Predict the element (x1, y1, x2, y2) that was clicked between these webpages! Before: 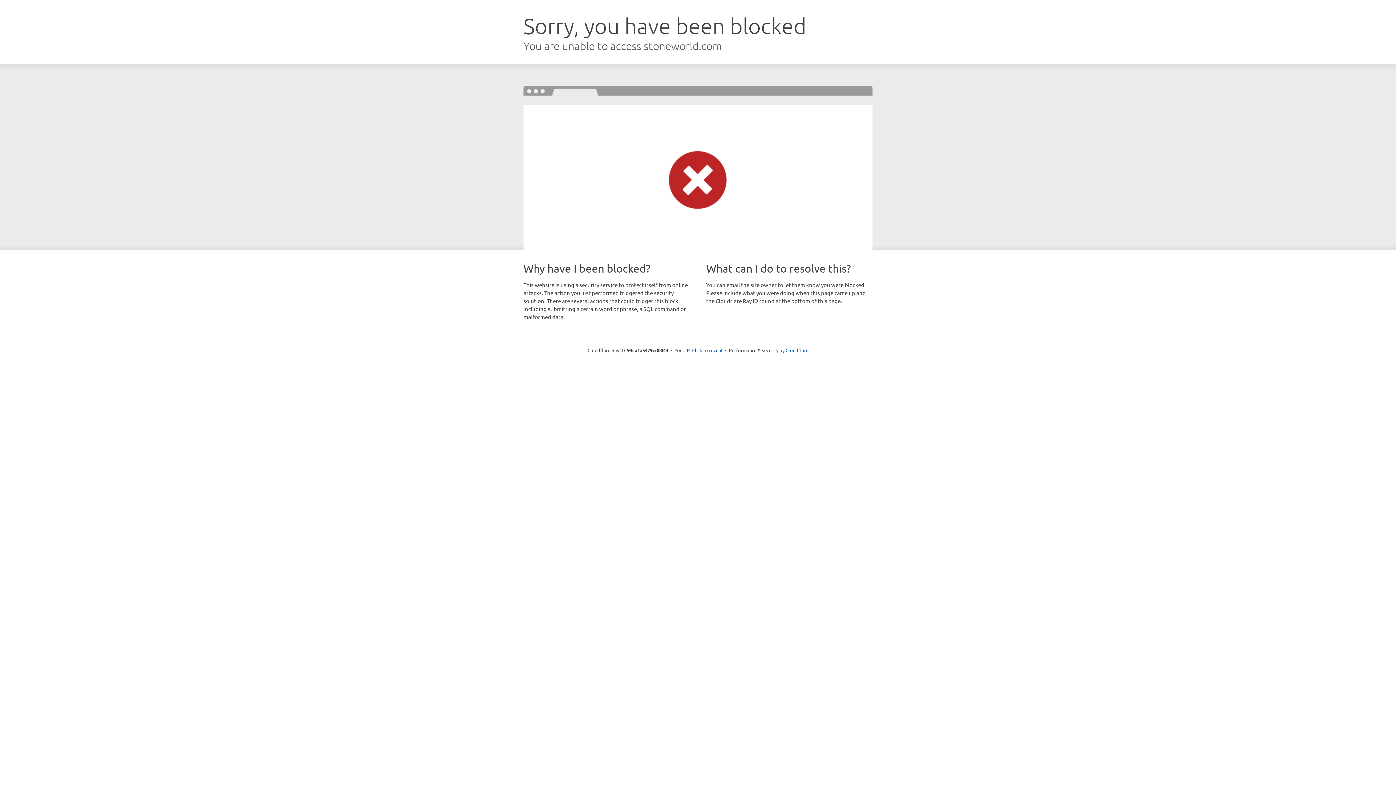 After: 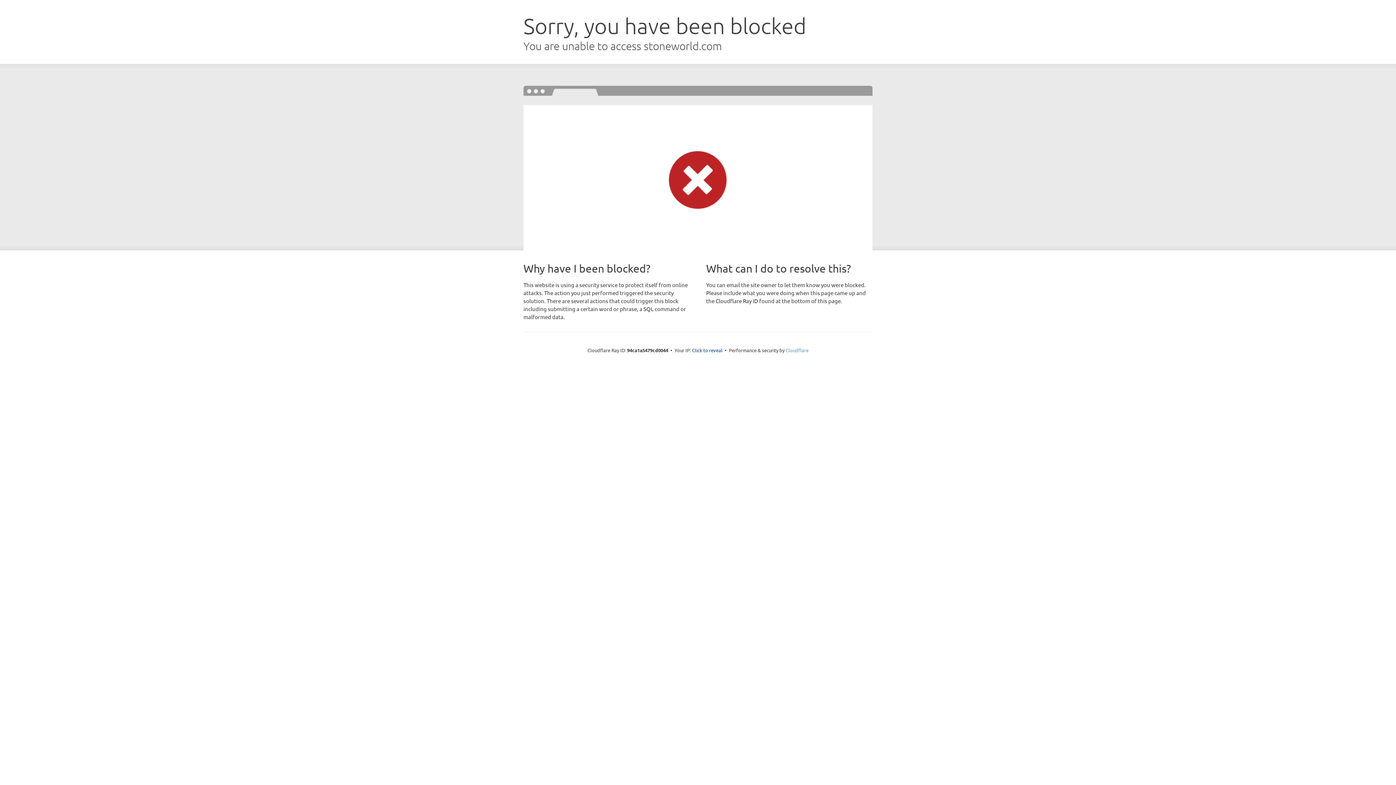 Action: bbox: (785, 347, 808, 353) label: Cloudflare